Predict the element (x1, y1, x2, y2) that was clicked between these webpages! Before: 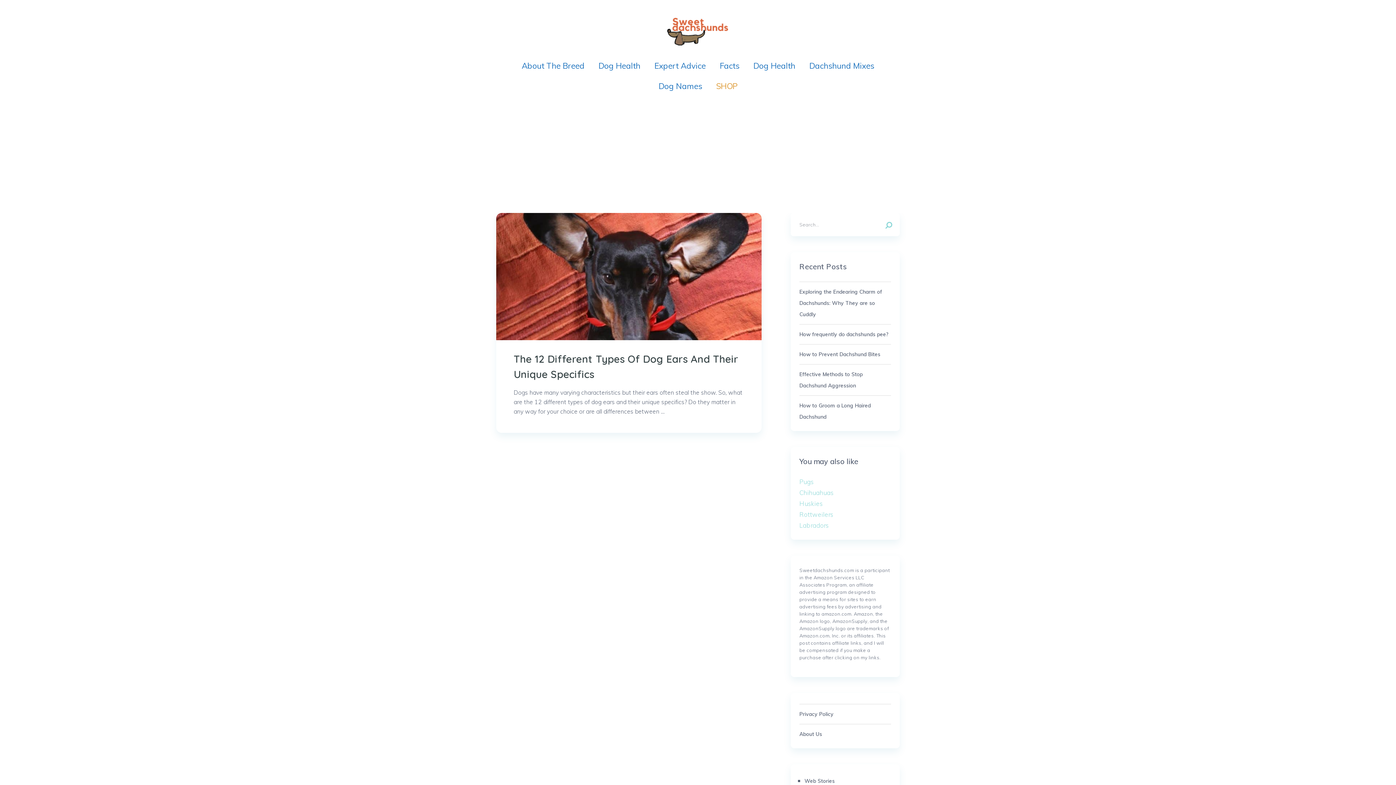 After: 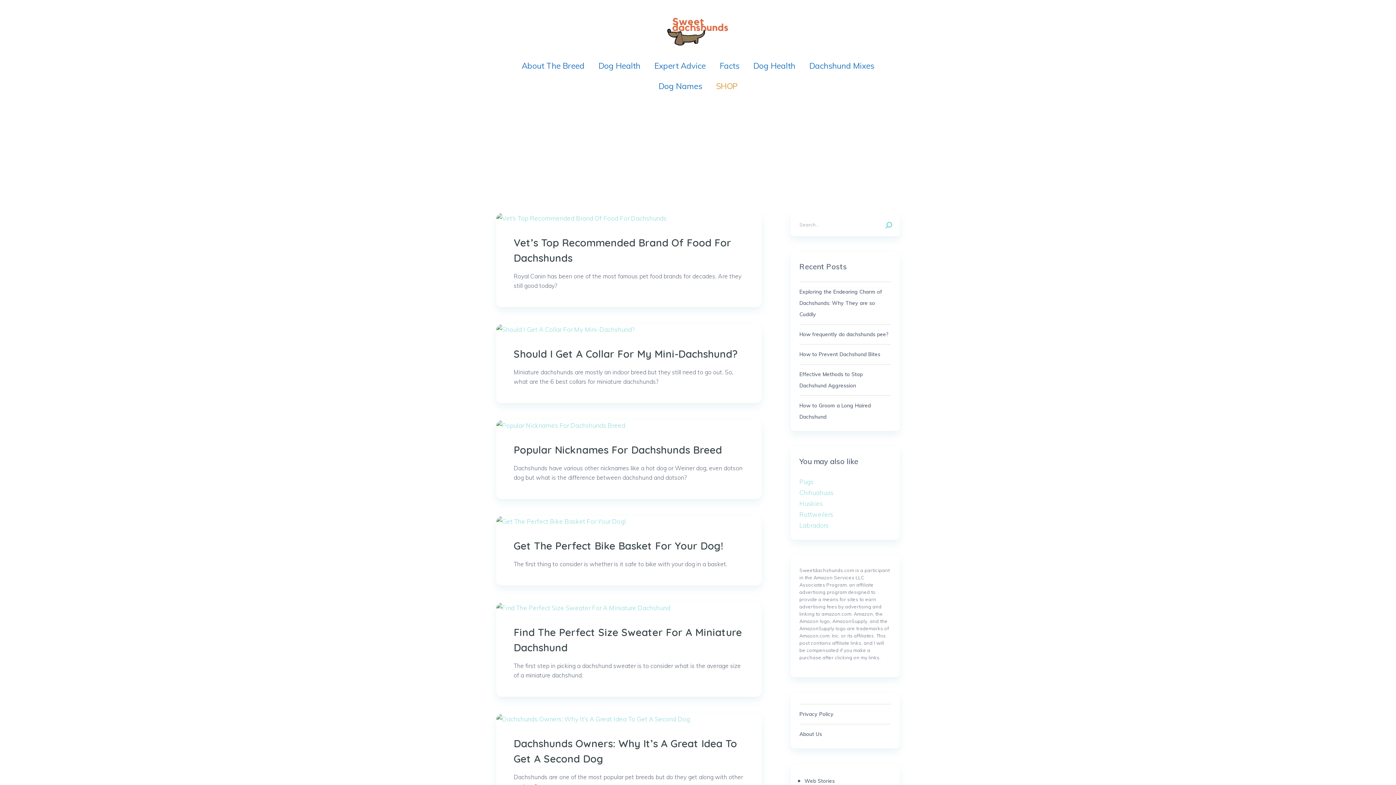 Action: bbox: (804, 778, 834, 784) label: Web Stories